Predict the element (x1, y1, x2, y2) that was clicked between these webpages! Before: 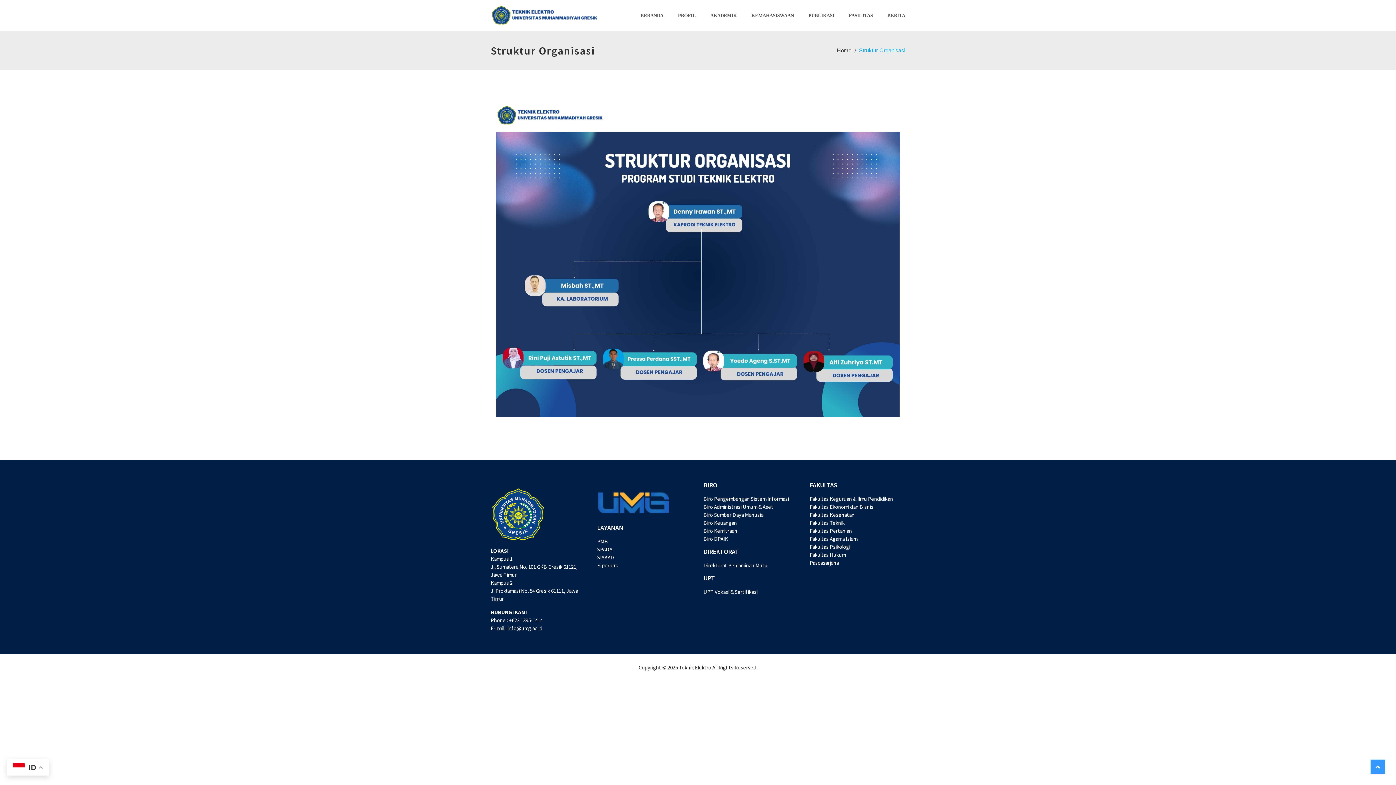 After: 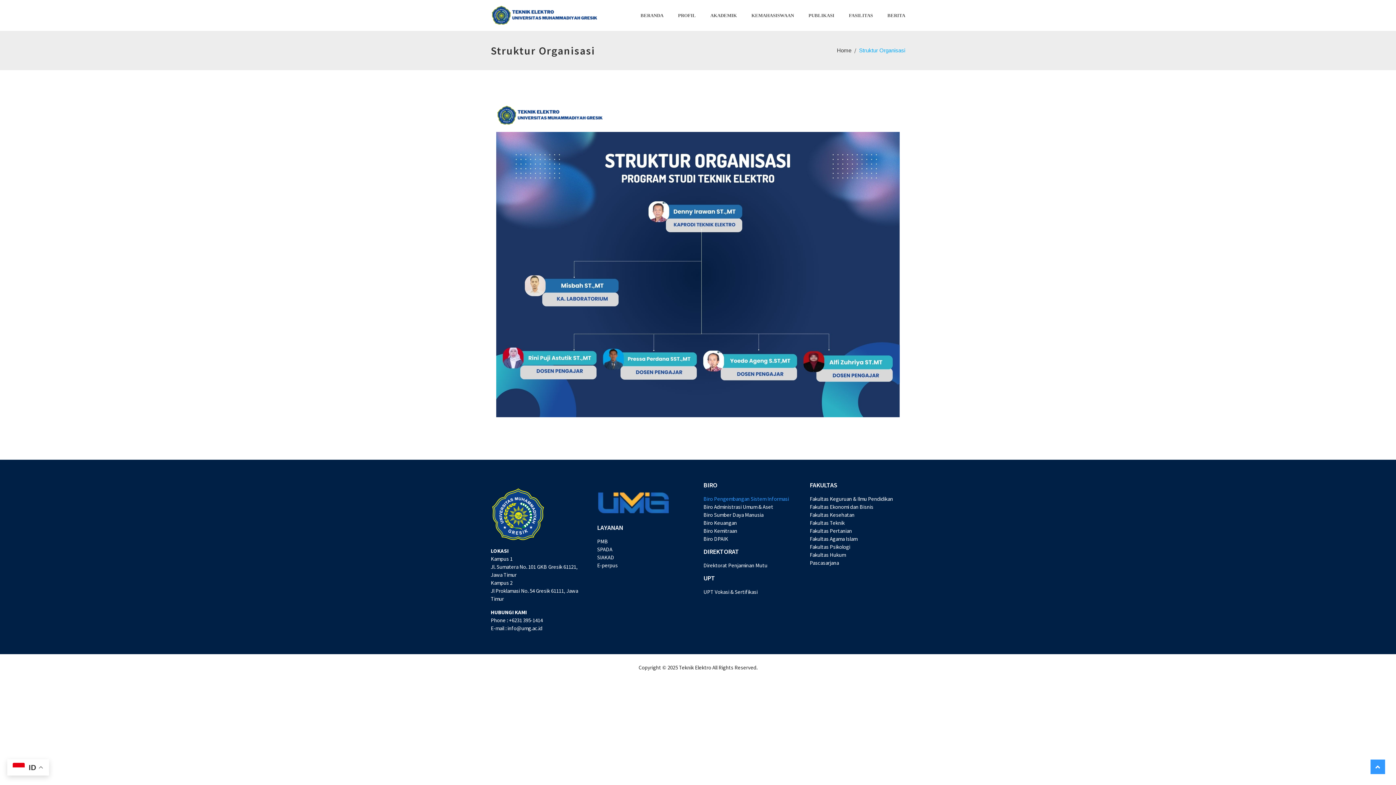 Action: label: Biro Pengembangan Sistem Informasi bbox: (703, 497, 789, 500)